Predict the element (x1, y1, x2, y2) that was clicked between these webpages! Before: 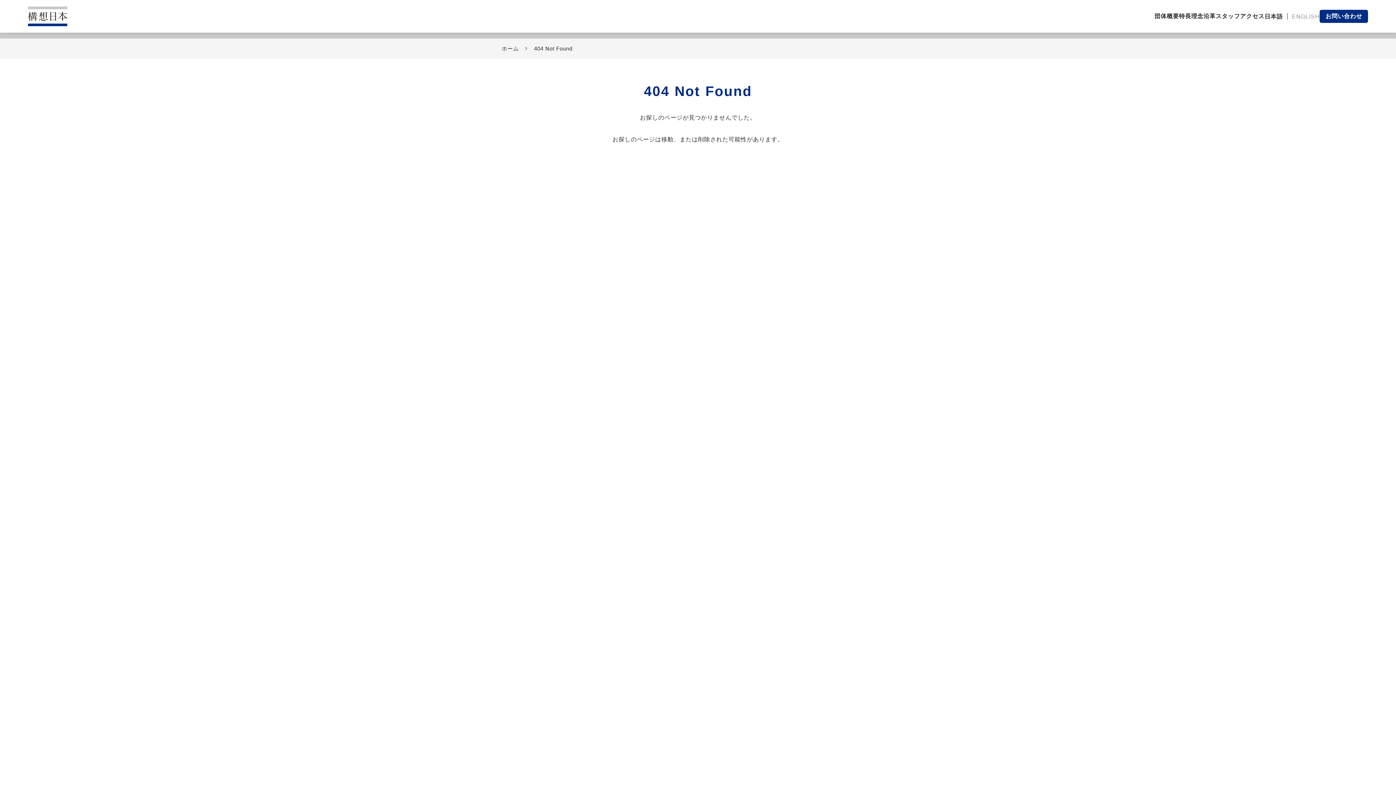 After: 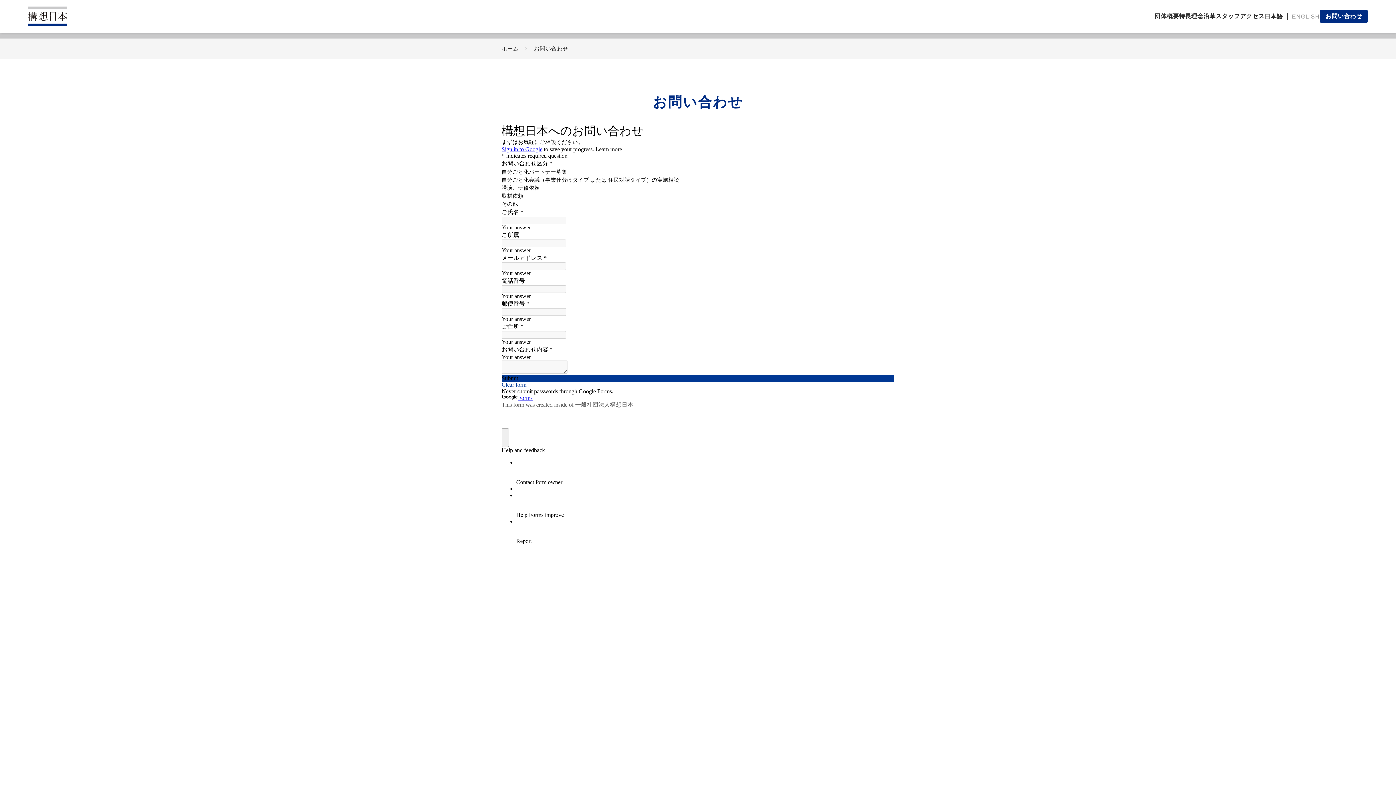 Action: label: お問い合わせ bbox: (1320, 9, 1368, 22)